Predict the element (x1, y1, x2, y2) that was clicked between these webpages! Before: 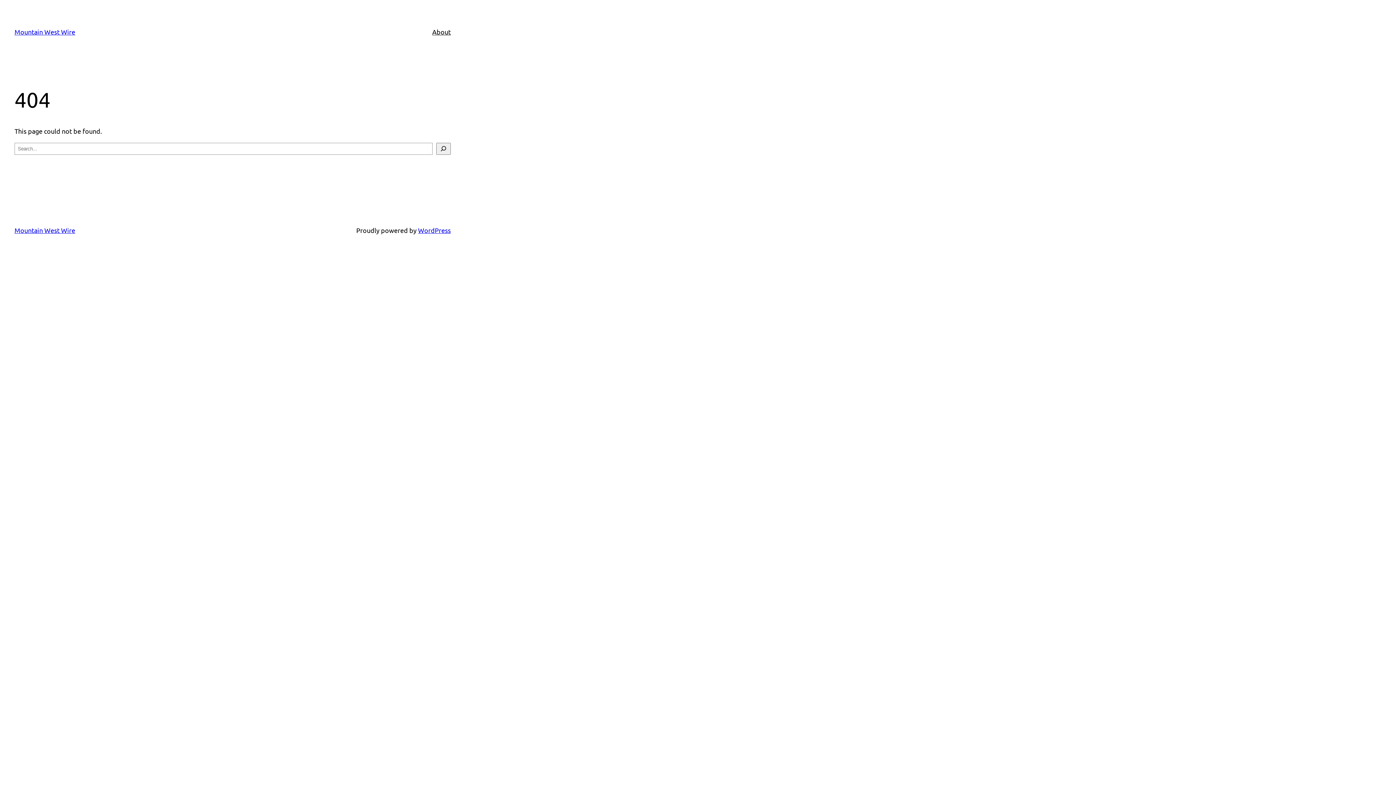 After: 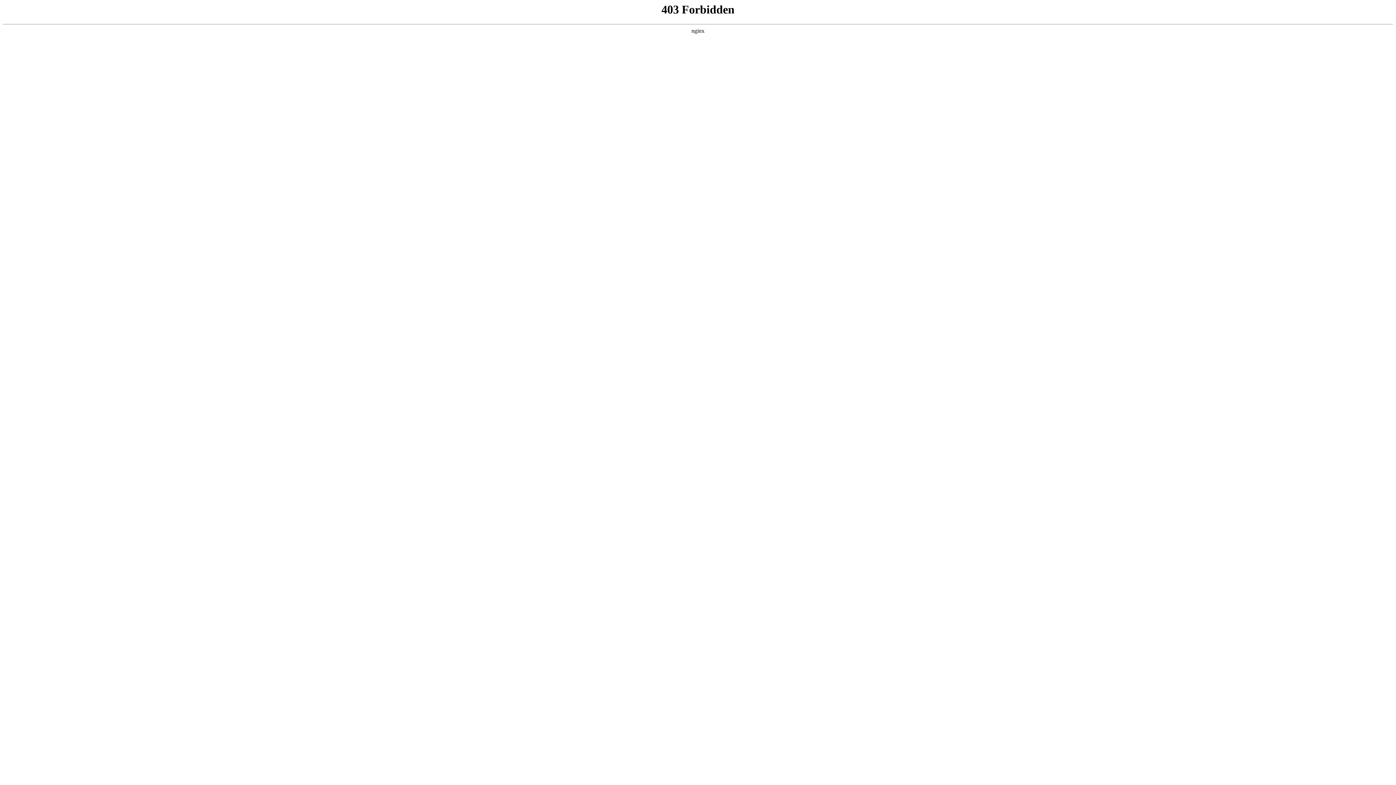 Action: bbox: (418, 226, 450, 234) label: WordPress